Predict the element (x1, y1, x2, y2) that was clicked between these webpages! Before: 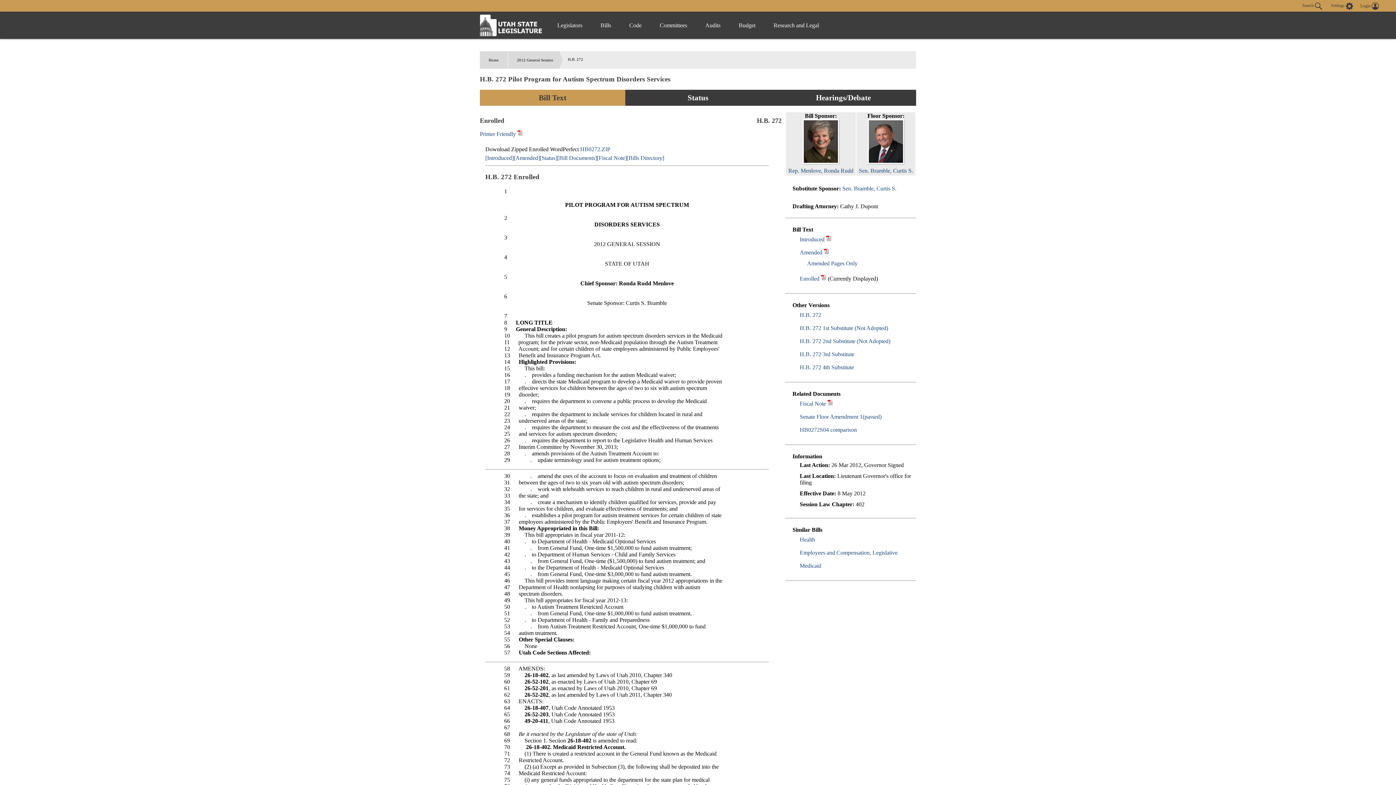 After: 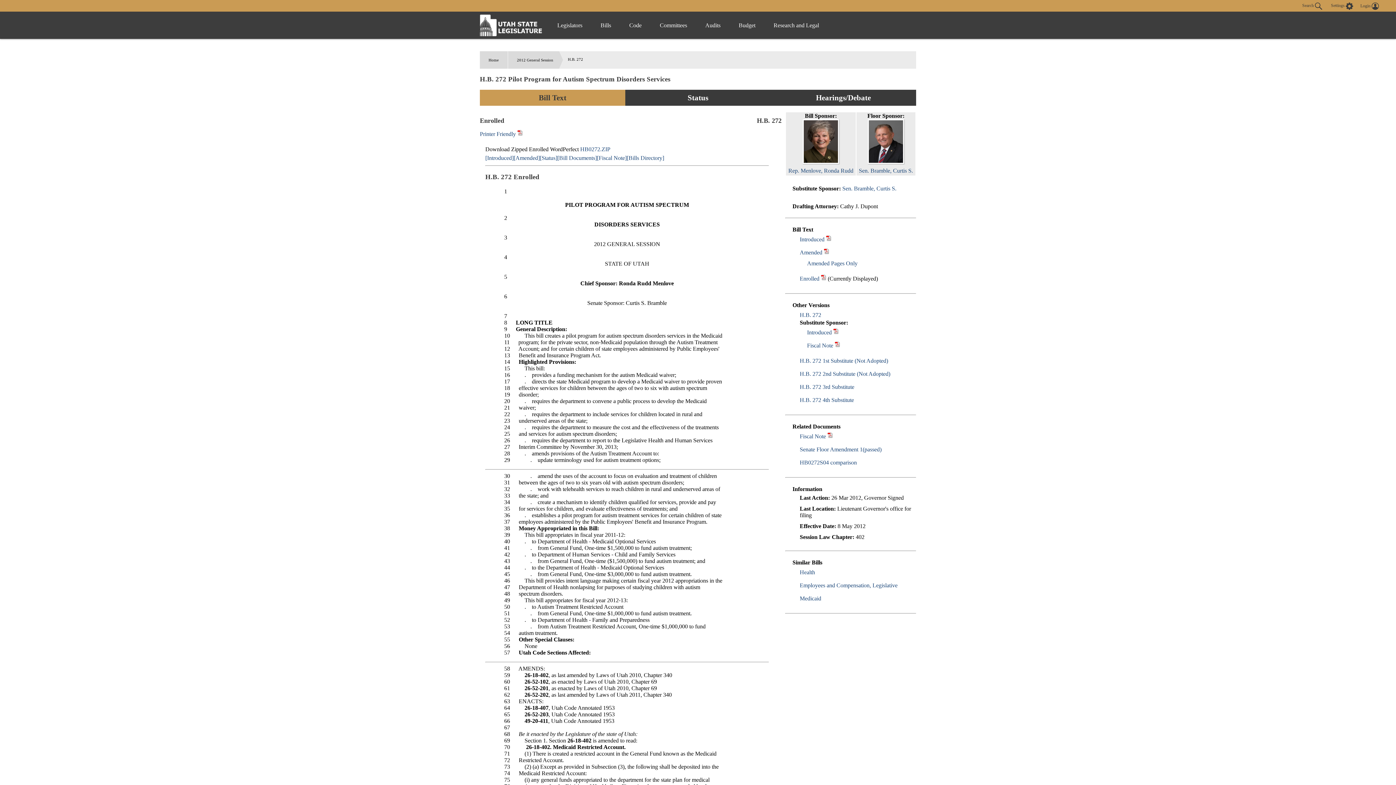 Action: label: H.B. 272 bbox: (800, 312, 821, 318)